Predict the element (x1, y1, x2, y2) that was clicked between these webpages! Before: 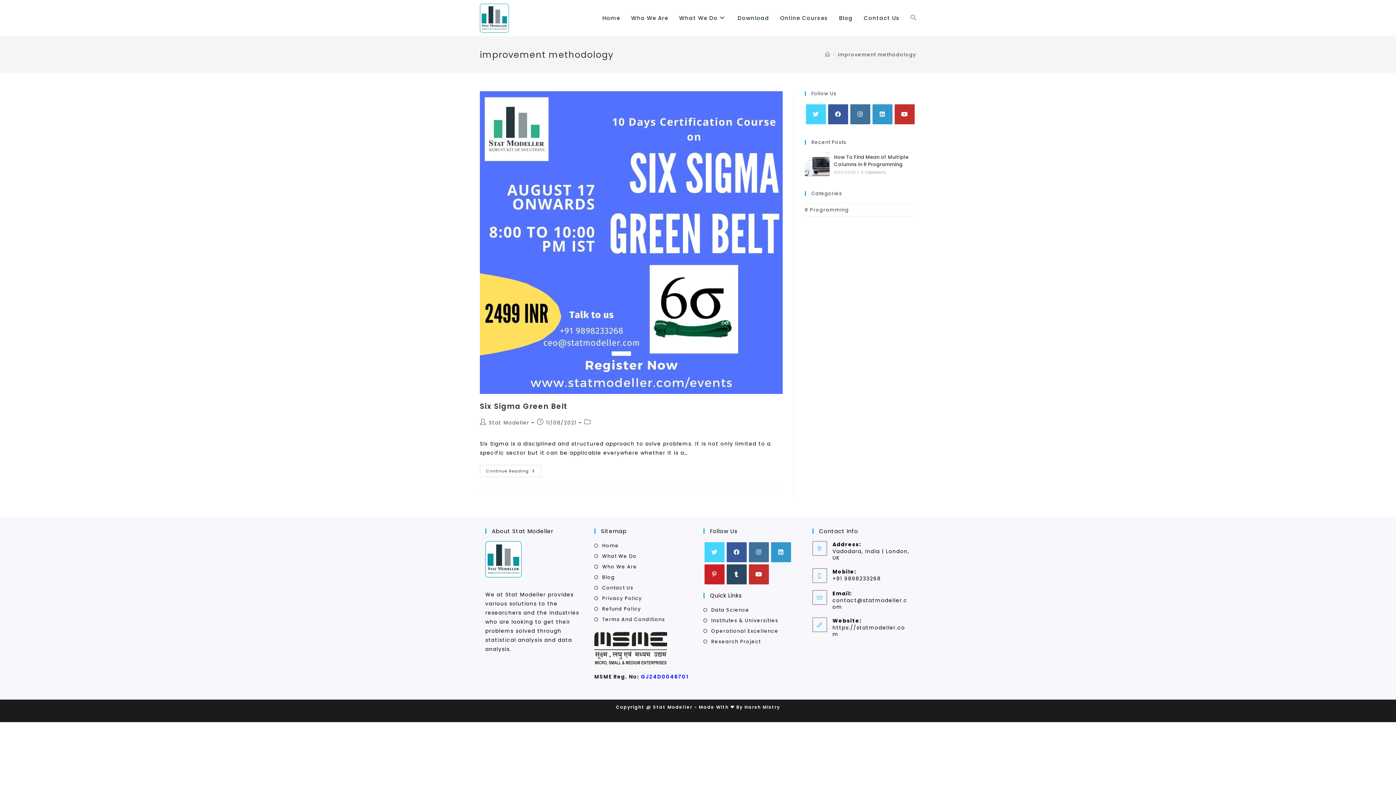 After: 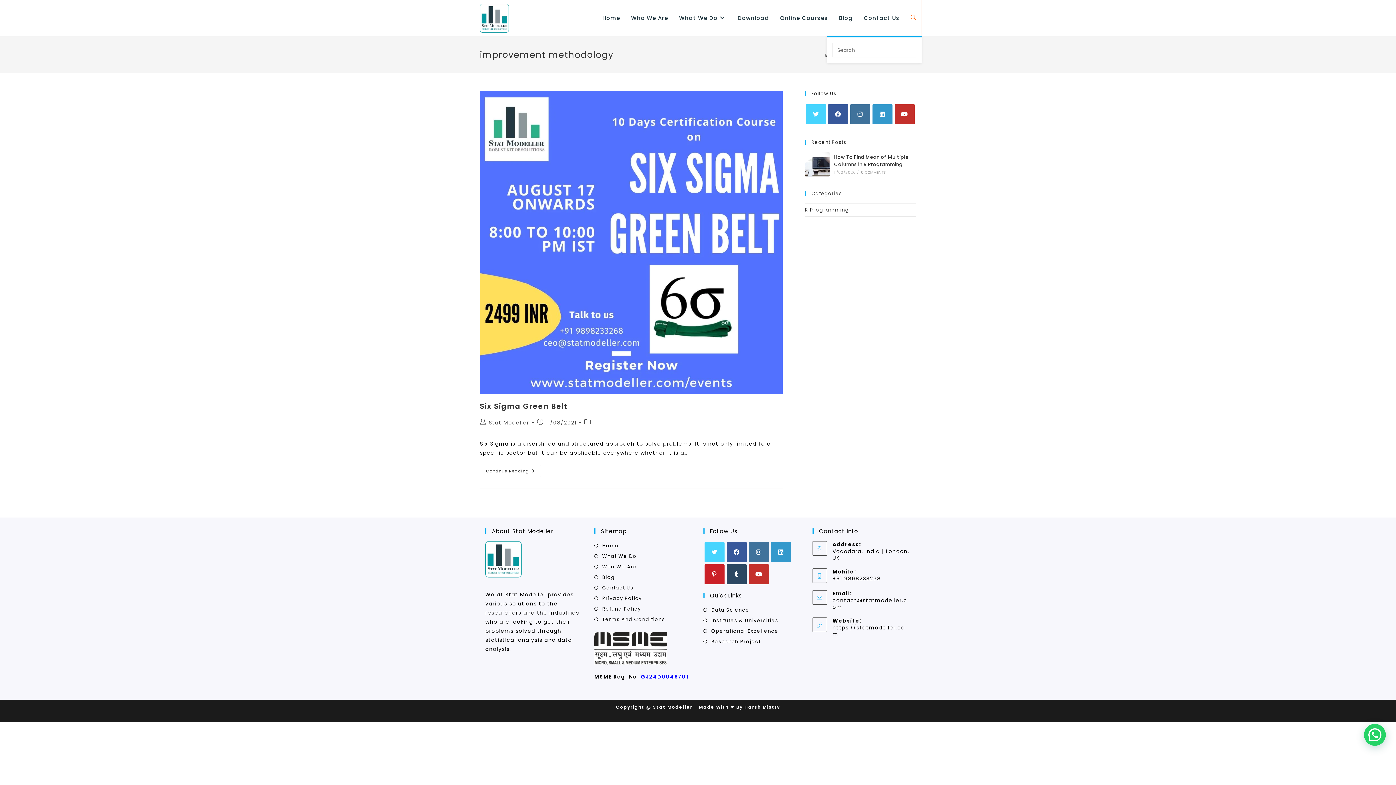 Action: label: Toggle website search bbox: (905, 0, 921, 36)